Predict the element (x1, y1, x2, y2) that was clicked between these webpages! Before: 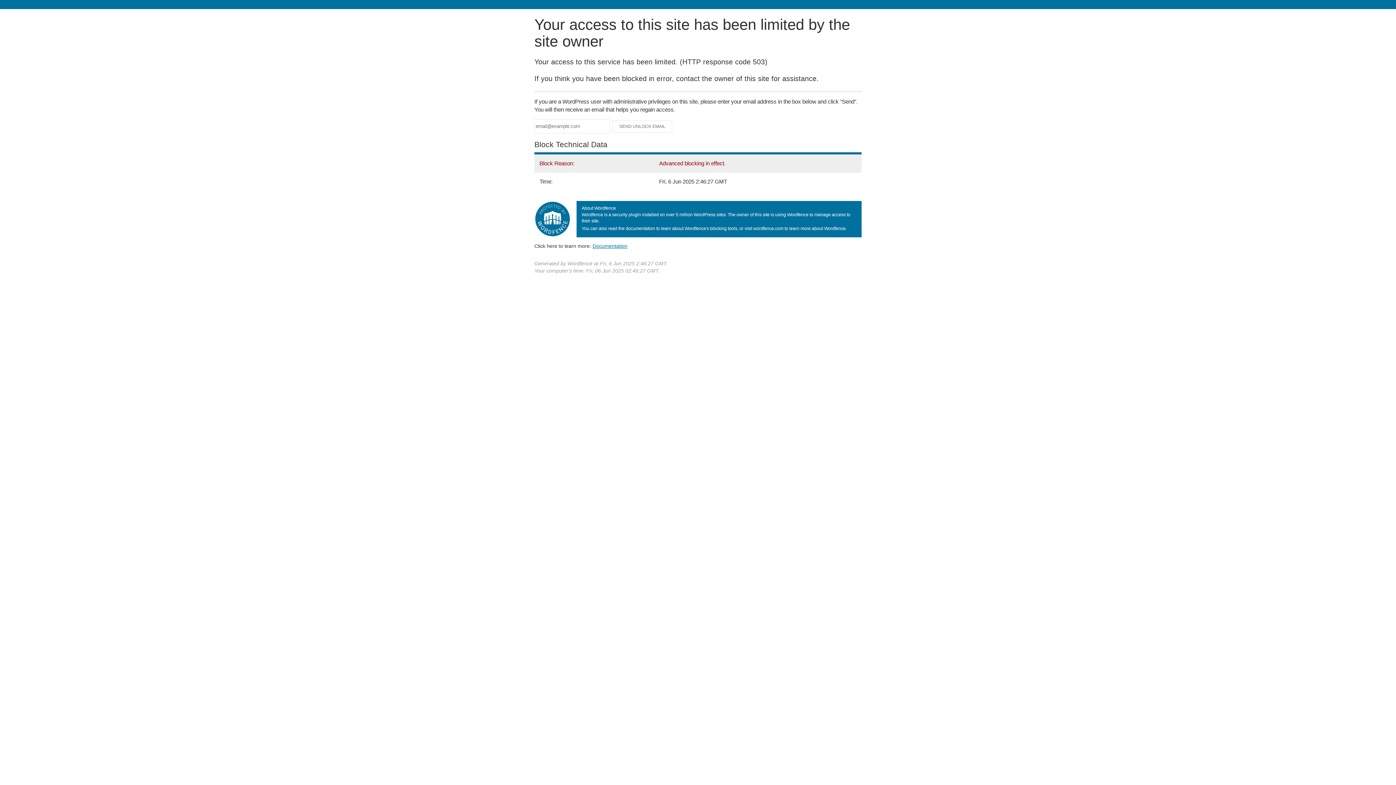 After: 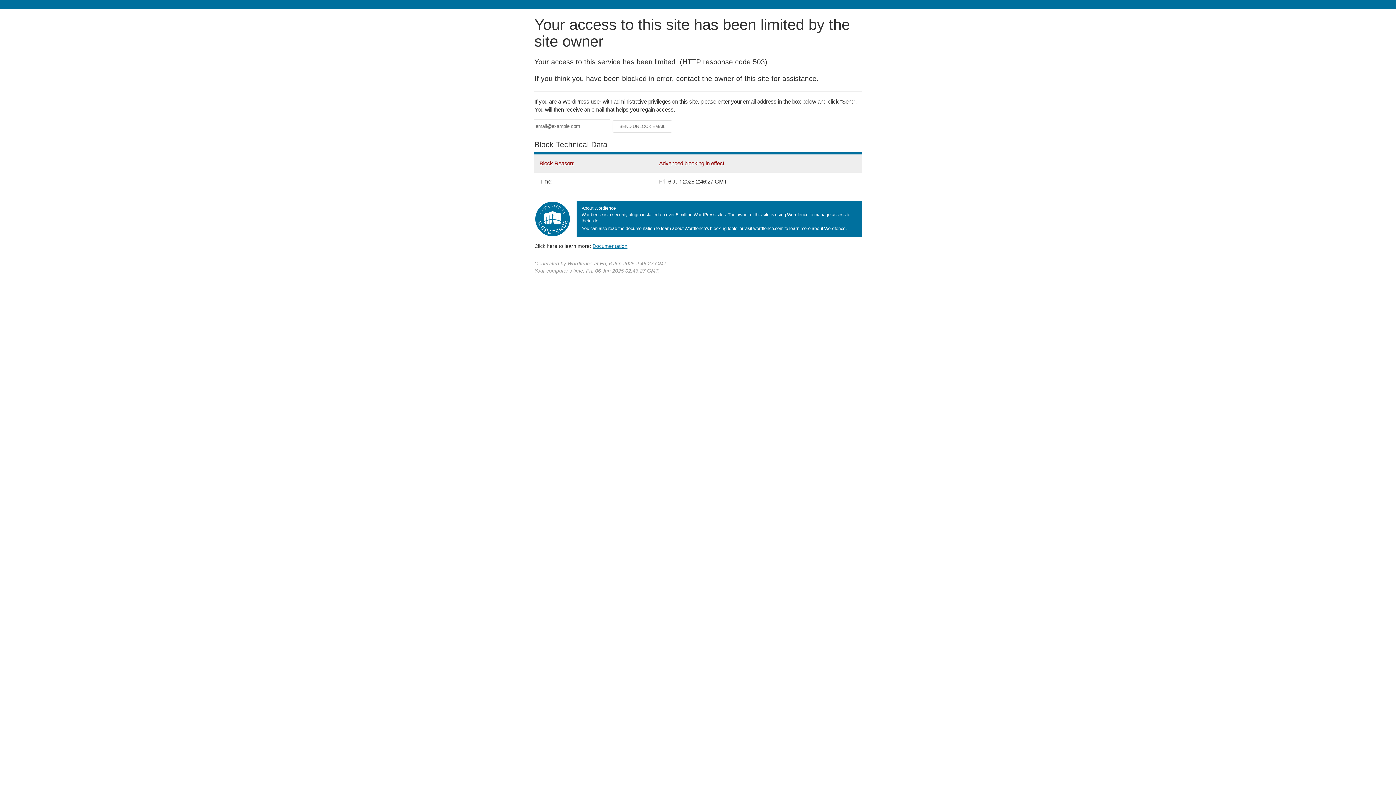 Action: bbox: (592, 243, 627, 248) label: Documentation